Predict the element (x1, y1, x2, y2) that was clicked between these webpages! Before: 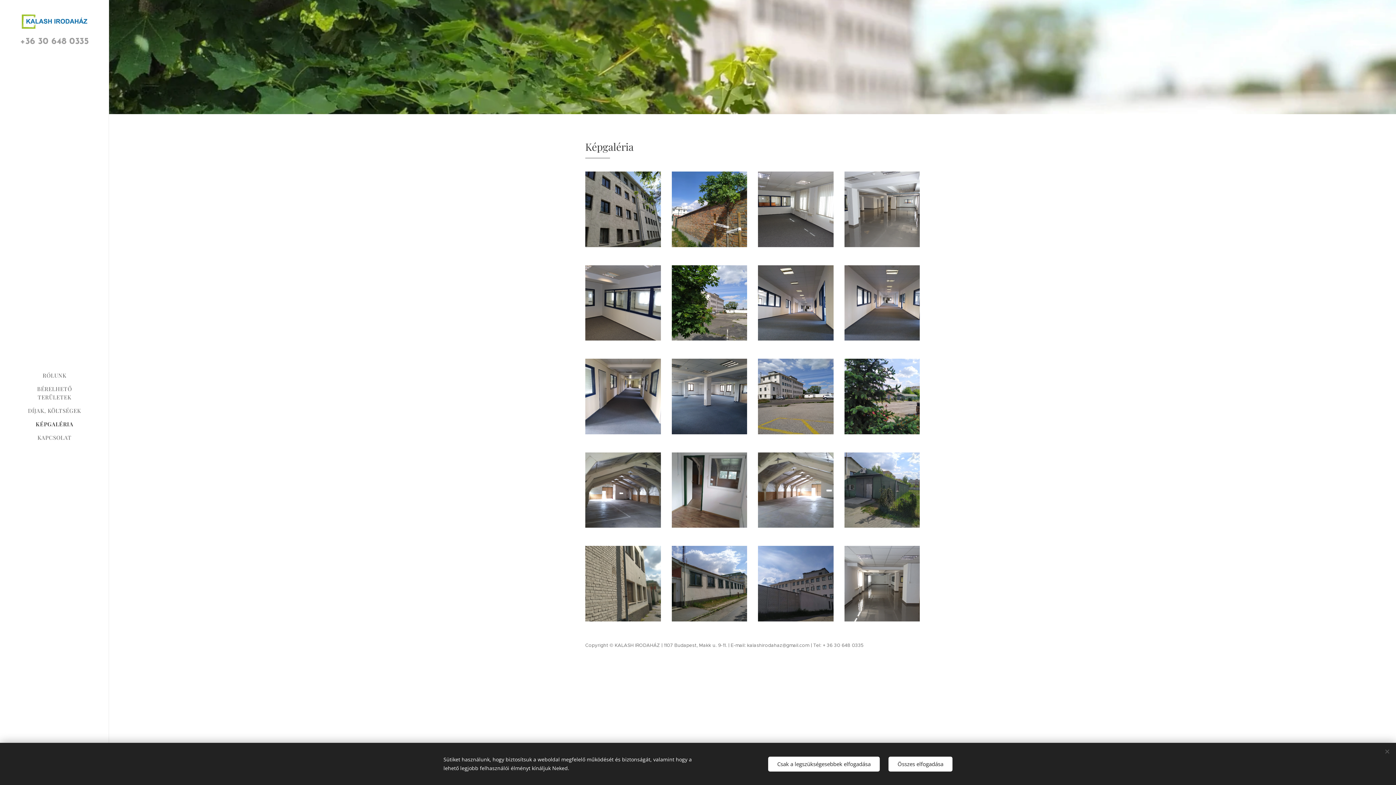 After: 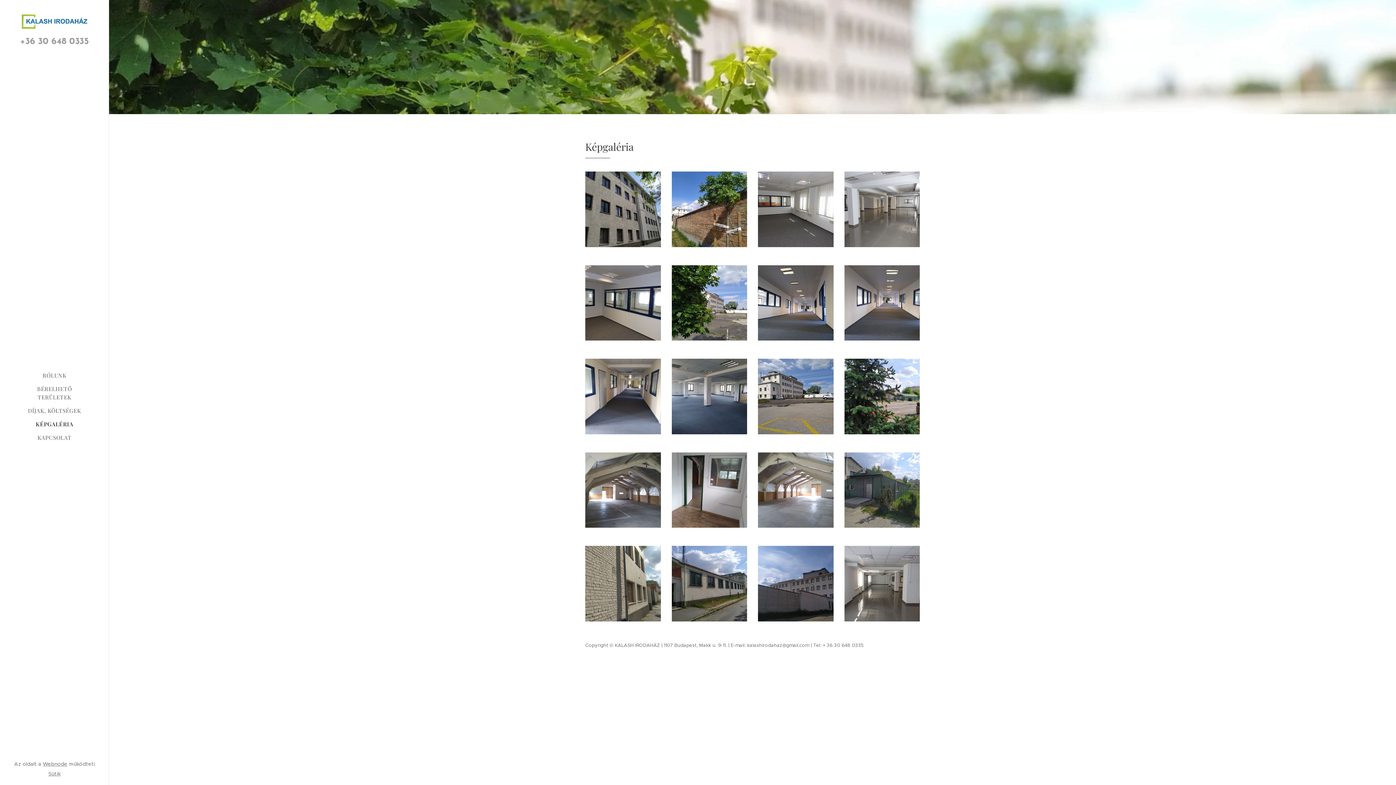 Action: bbox: (888, 756, 952, 771) label: Összes elfogadása